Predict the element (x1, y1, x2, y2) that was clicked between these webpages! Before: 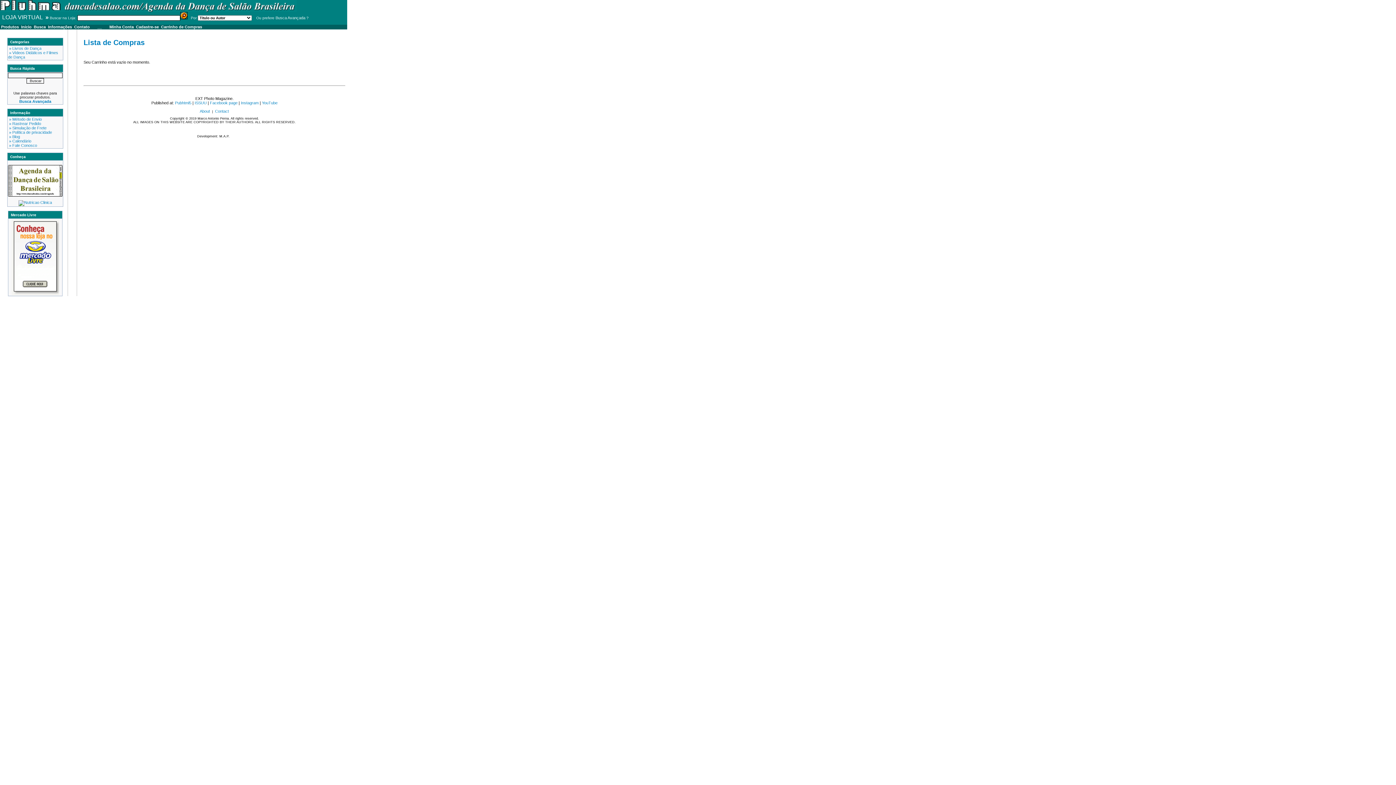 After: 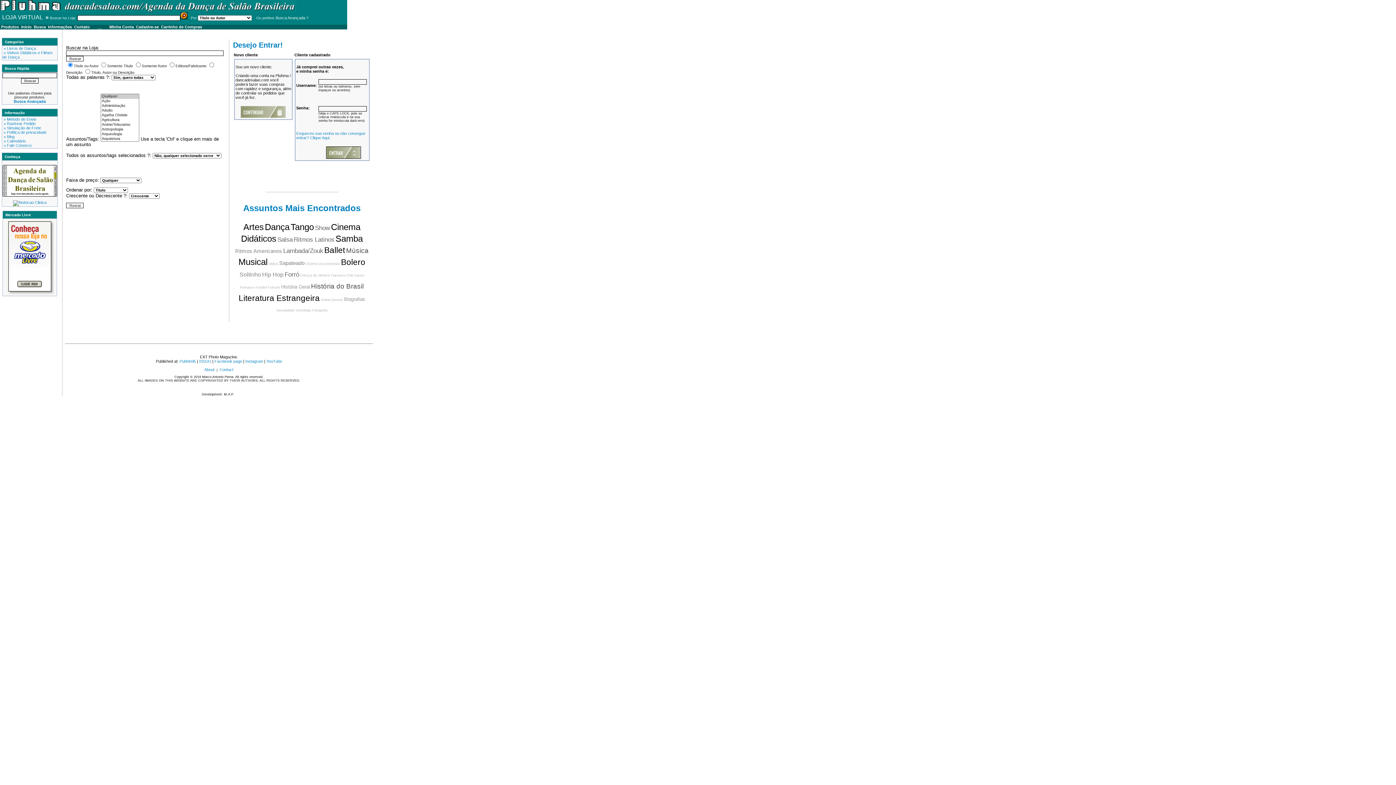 Action: label: Busca Avançada bbox: (275, 15, 305, 20)